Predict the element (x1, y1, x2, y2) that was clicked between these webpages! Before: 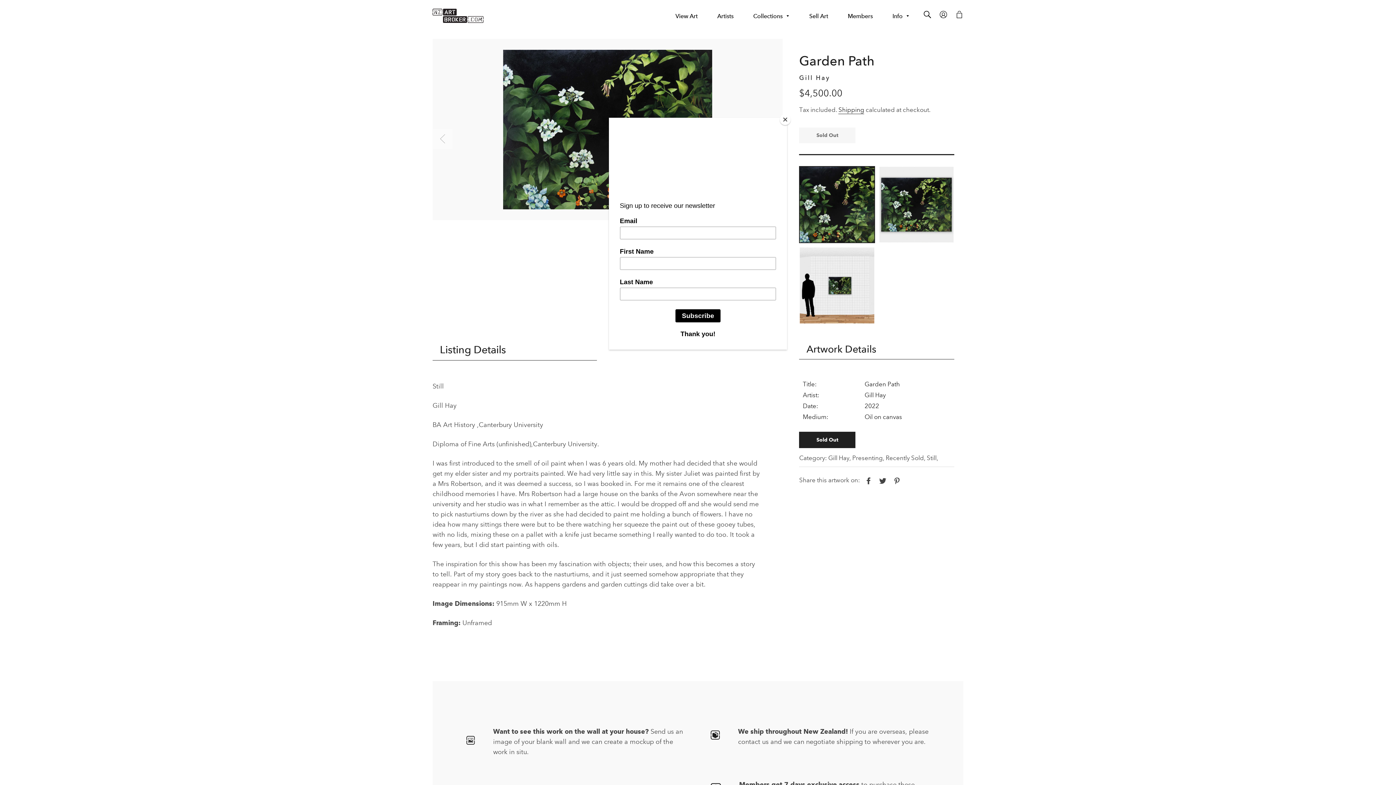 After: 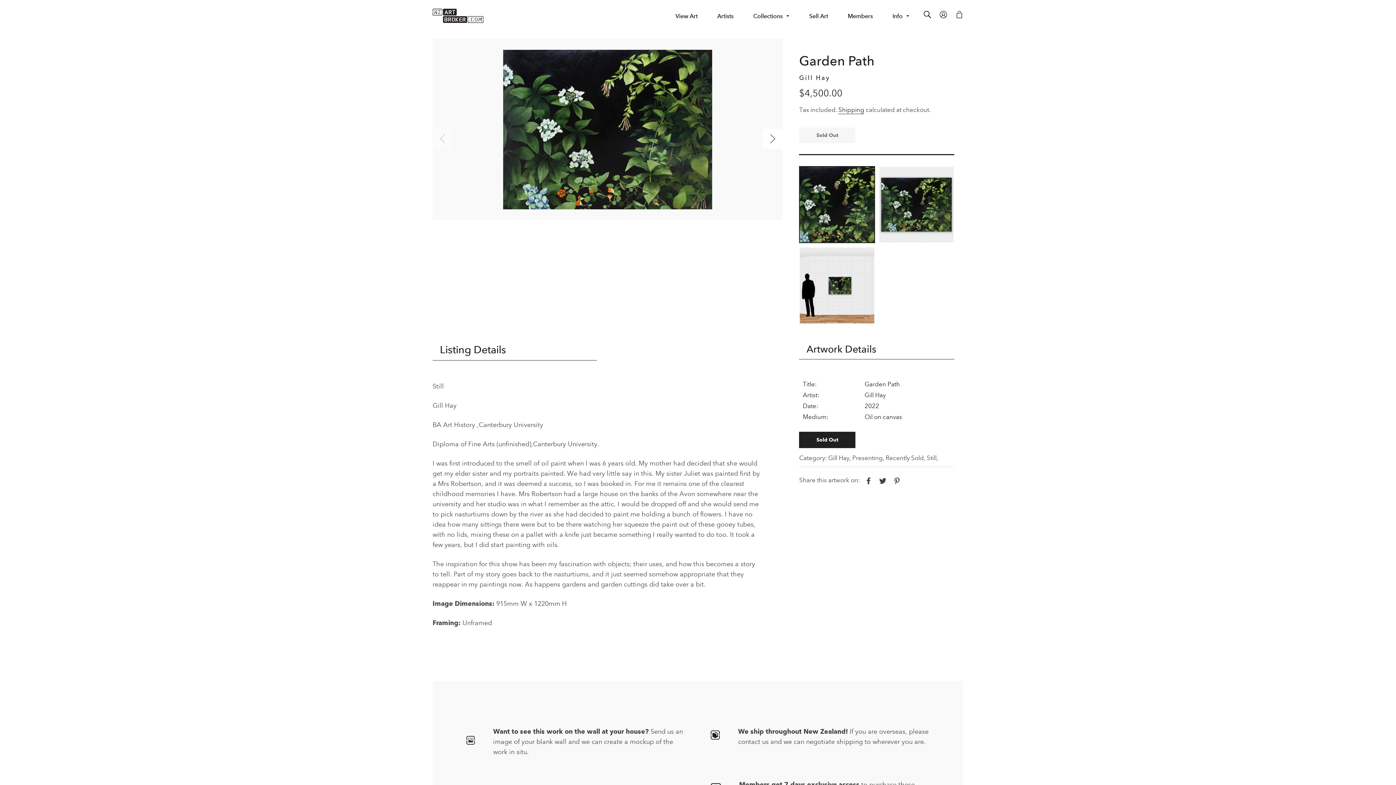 Action: bbox: (780, 114, 790, 125) label: Close